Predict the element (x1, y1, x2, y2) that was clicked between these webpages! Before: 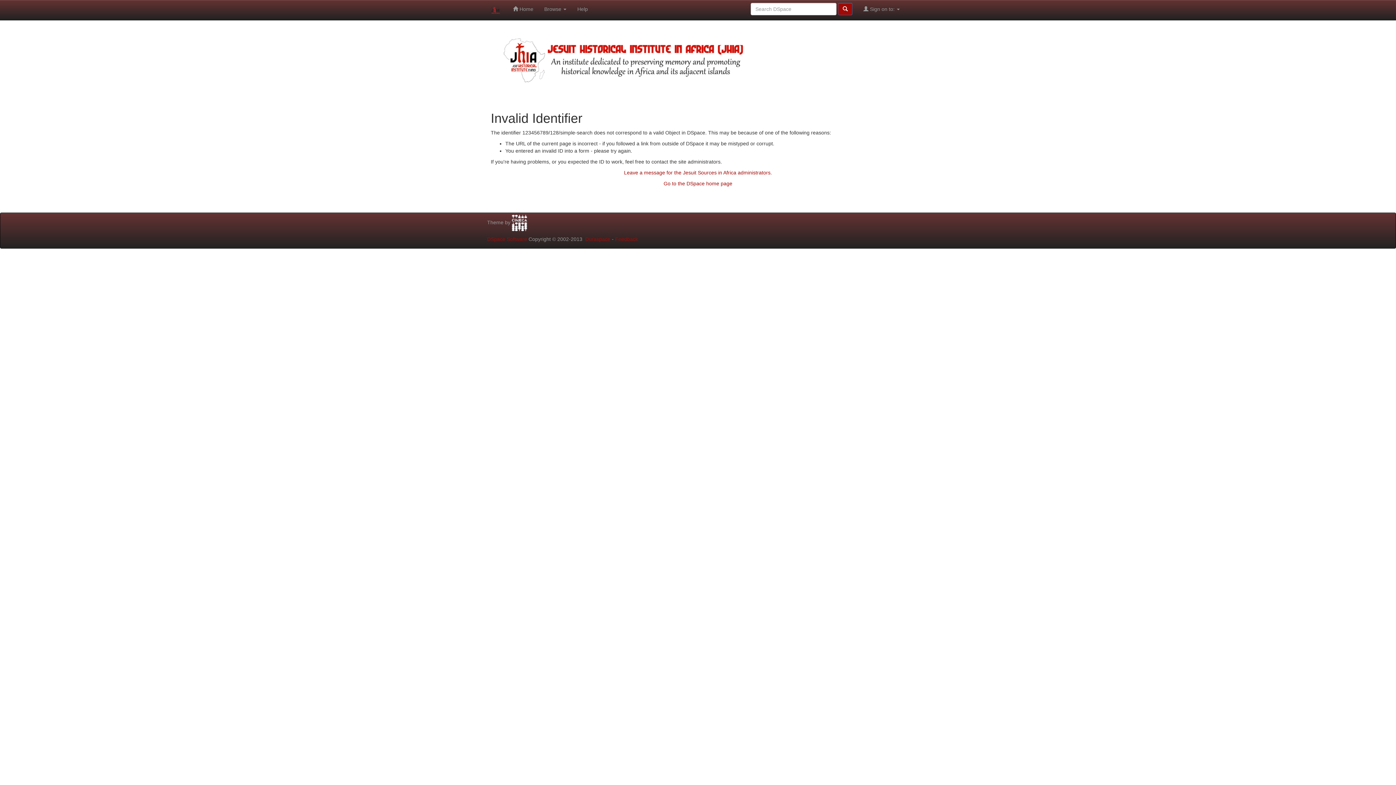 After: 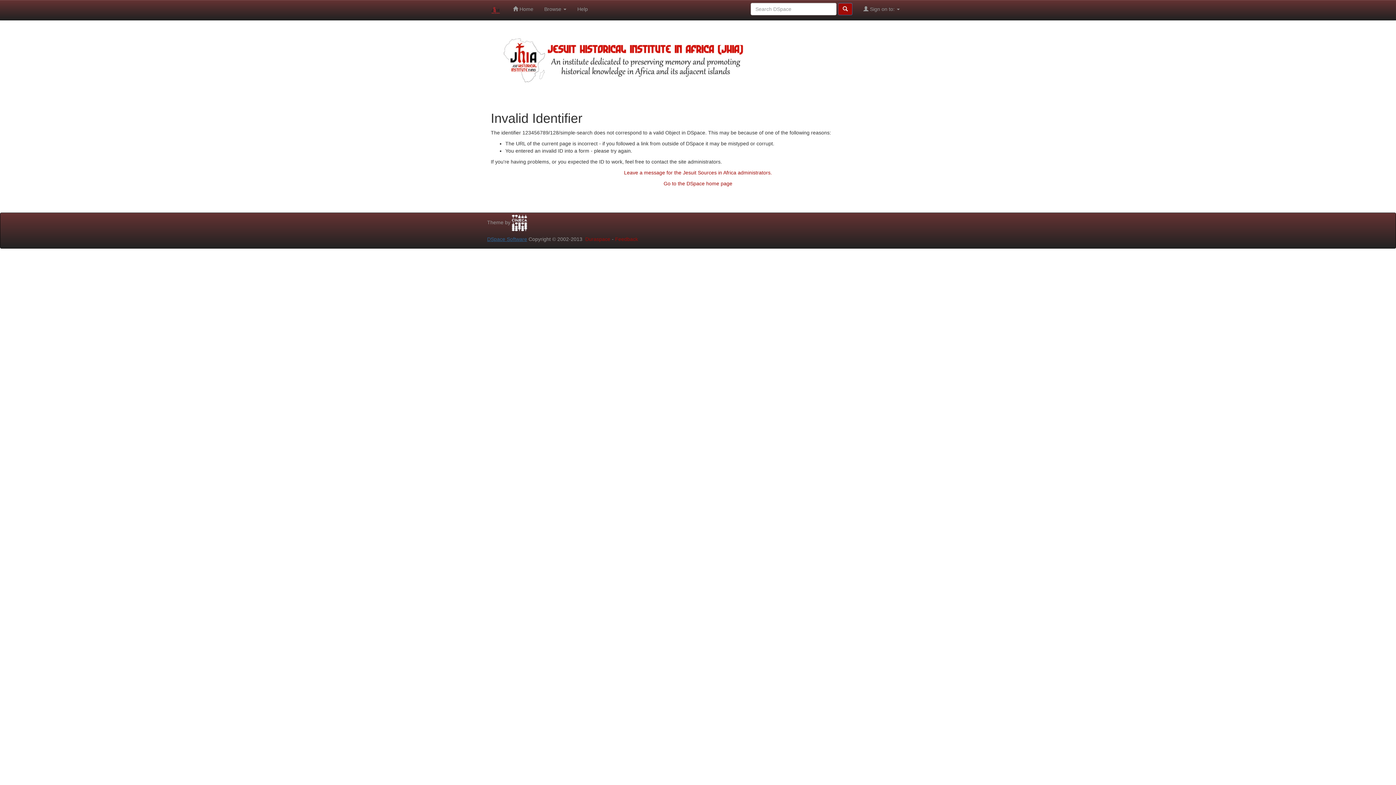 Action: bbox: (487, 236, 527, 242) label: DSpace Software